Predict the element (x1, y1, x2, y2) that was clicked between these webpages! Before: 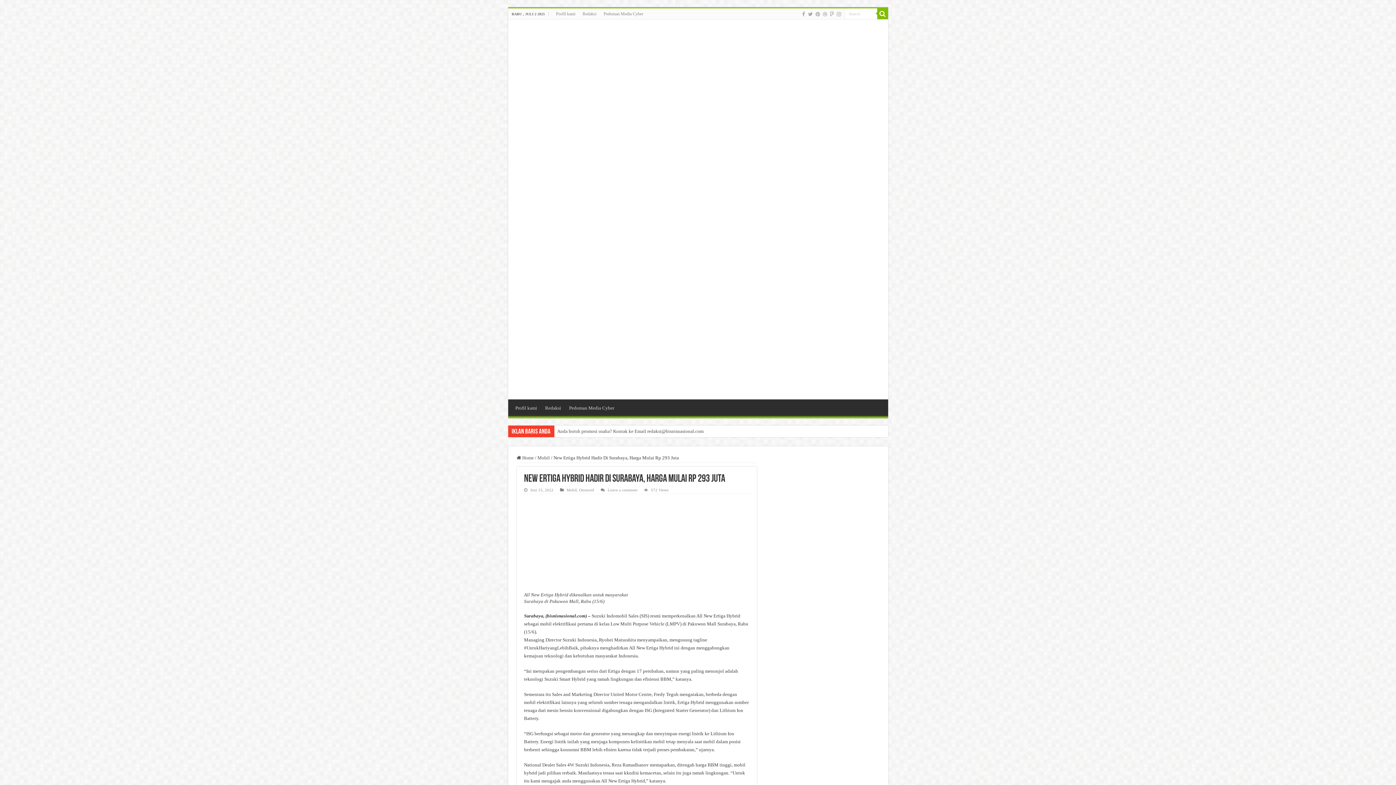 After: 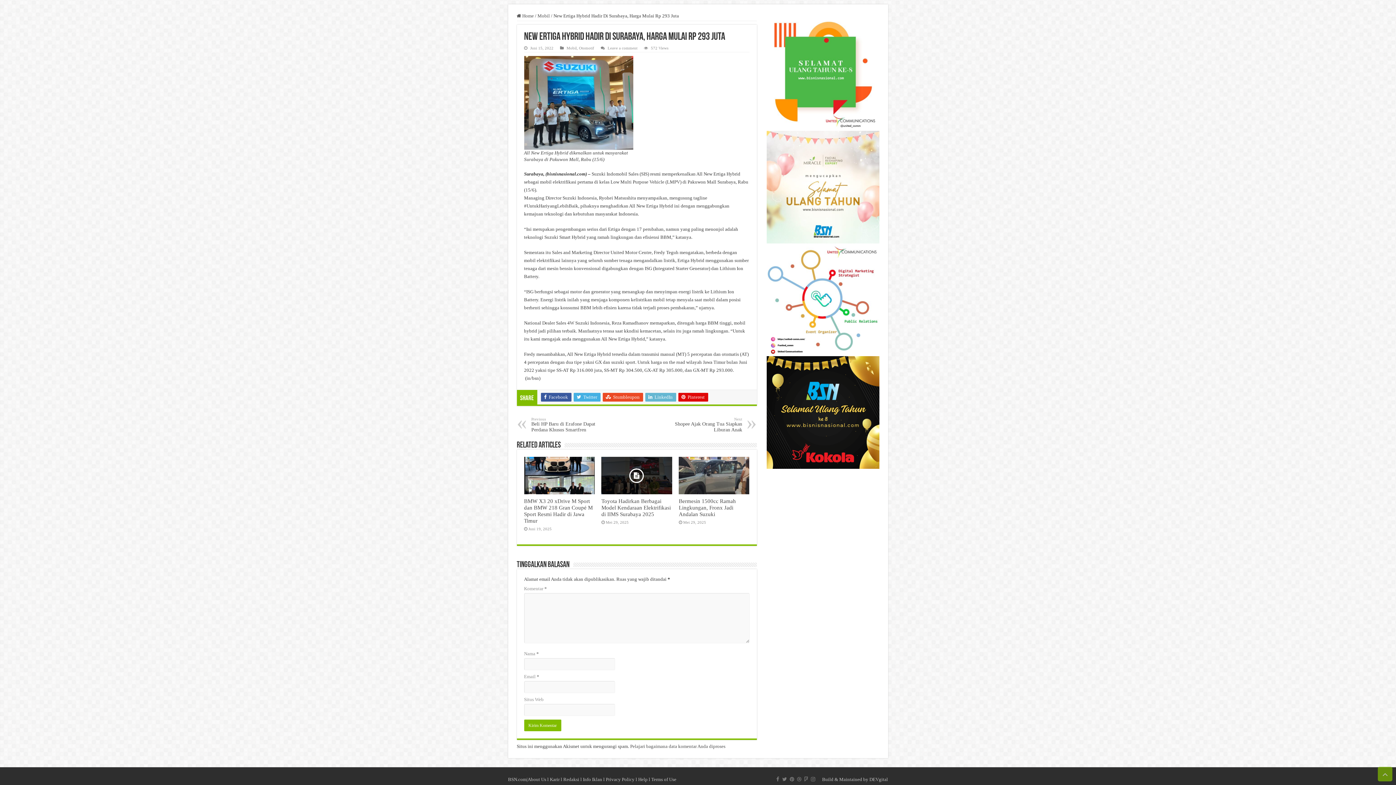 Action: bbox: (607, 488, 637, 492) label: Leave a comment